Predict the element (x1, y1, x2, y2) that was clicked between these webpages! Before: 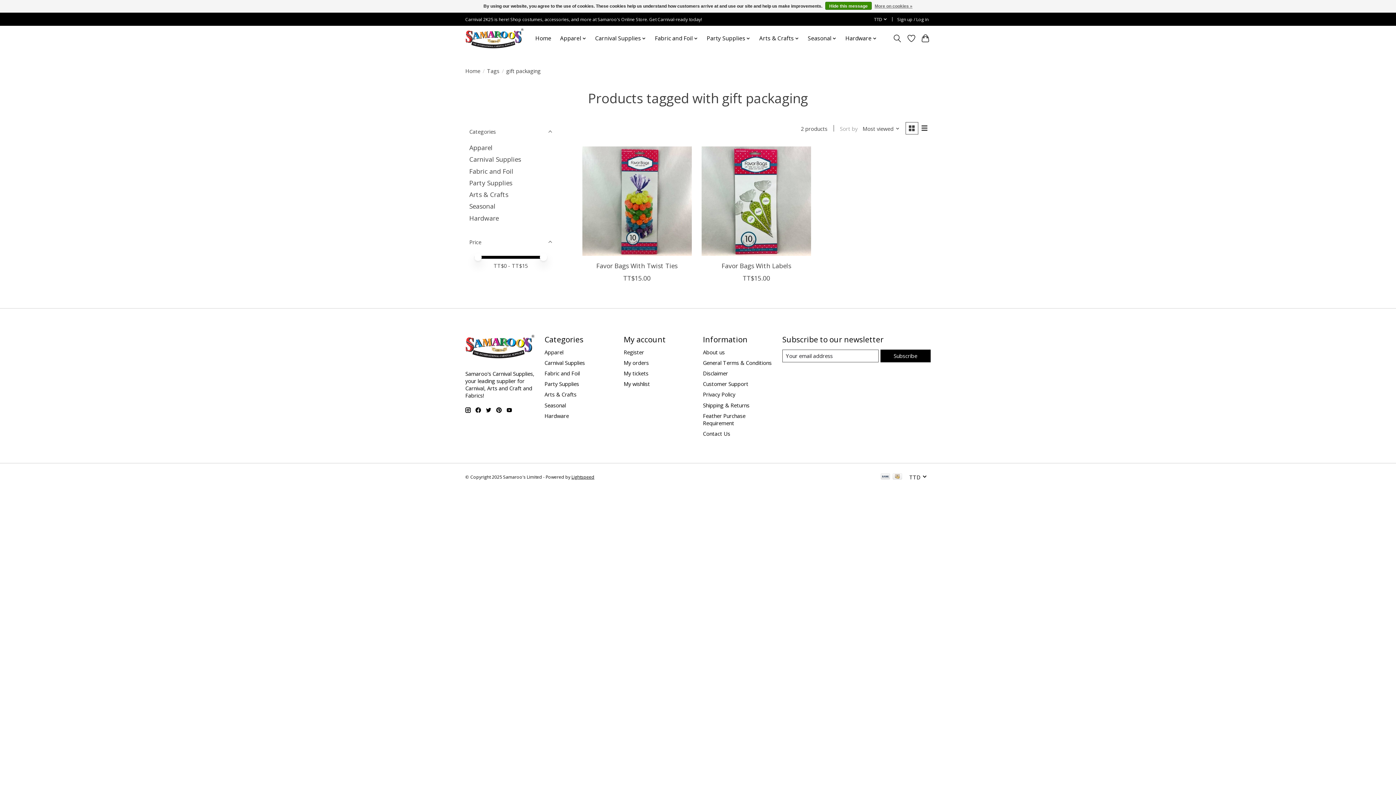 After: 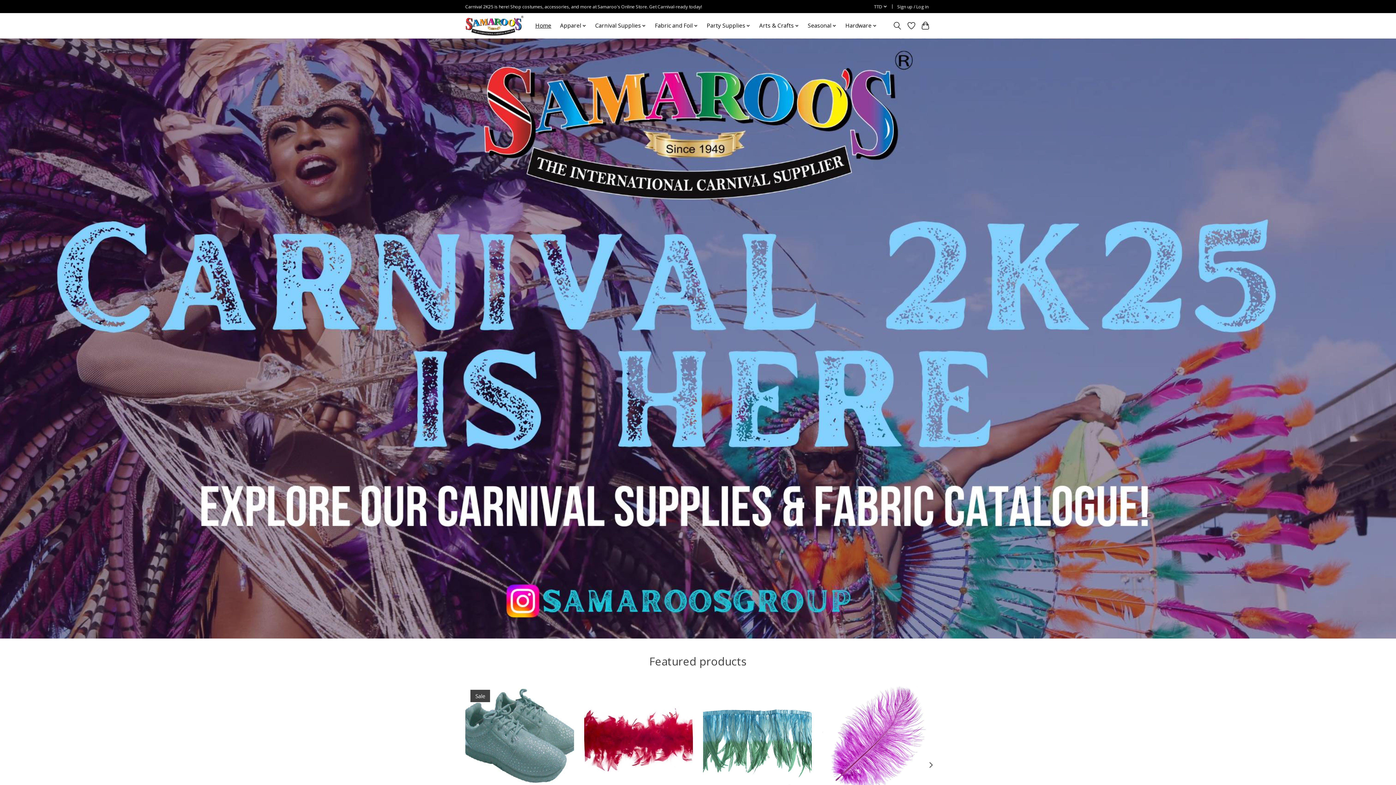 Action: bbox: (465, 28, 523, 48)